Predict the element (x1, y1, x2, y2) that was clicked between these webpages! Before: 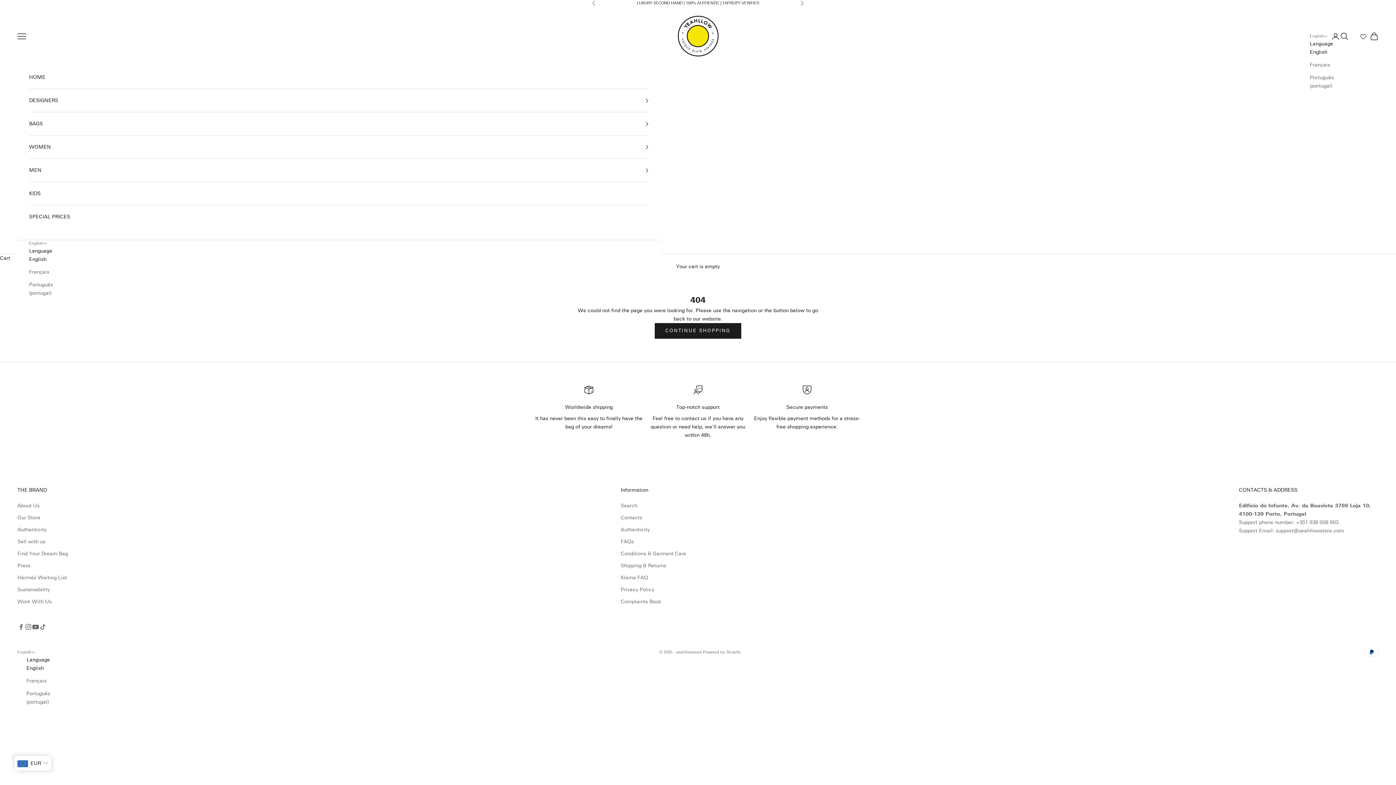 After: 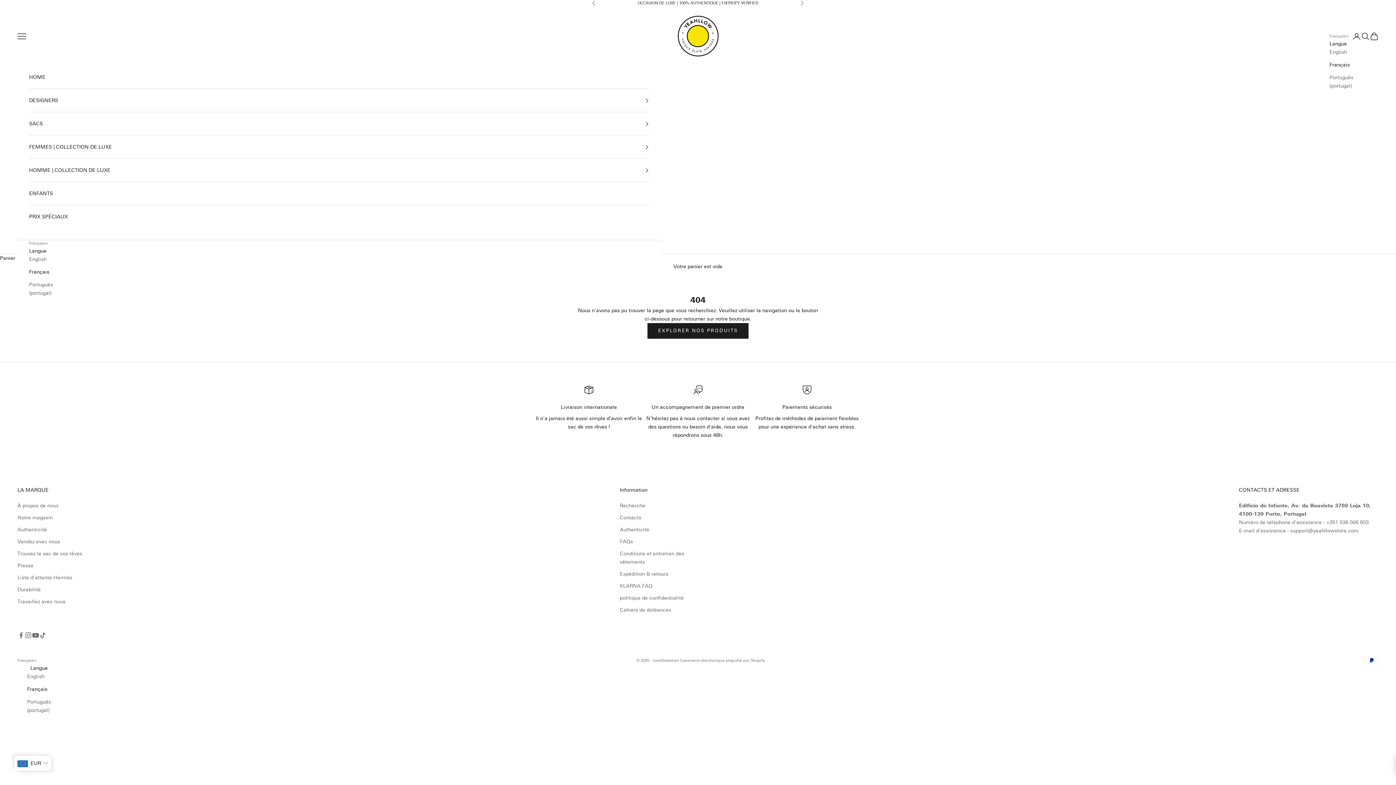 Action: bbox: (1310, 60, 1334, 68) label: Français